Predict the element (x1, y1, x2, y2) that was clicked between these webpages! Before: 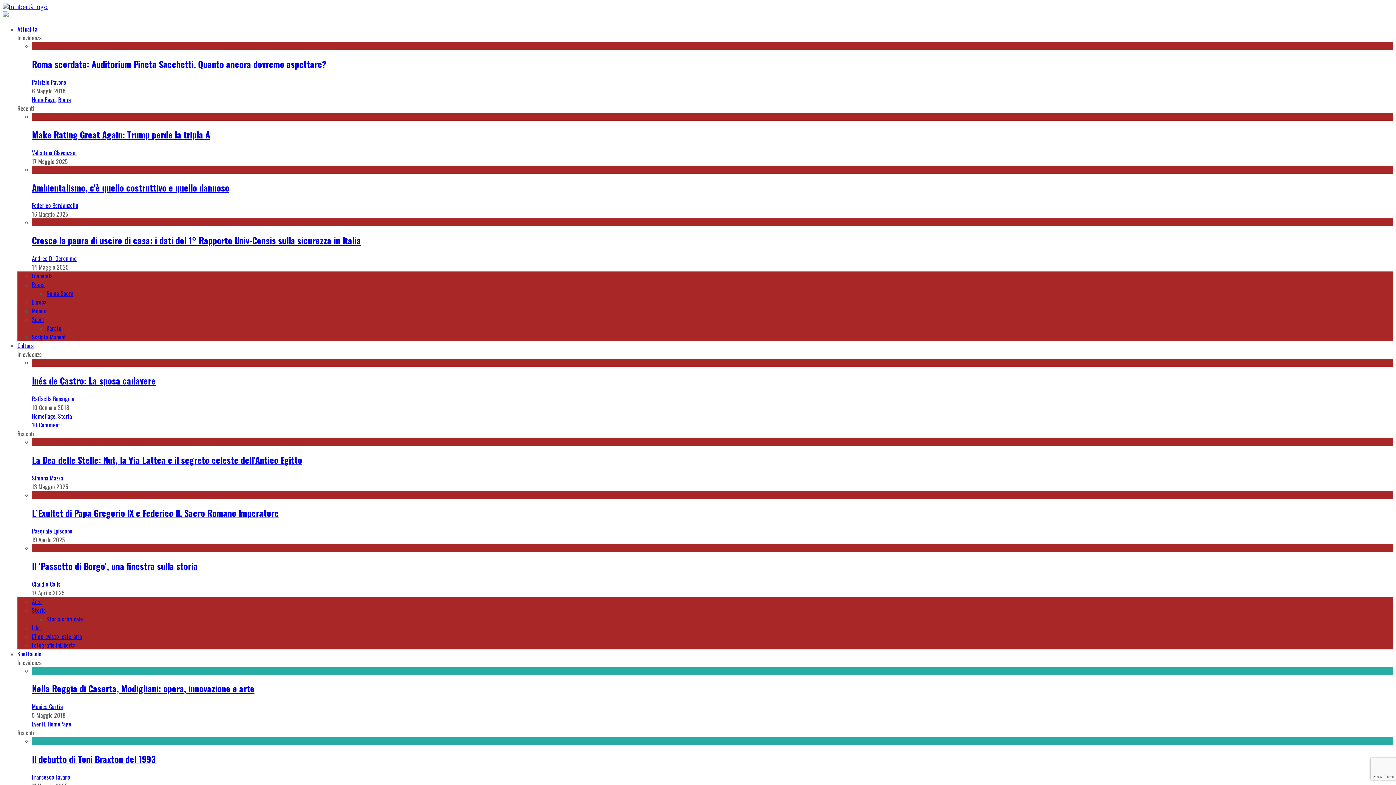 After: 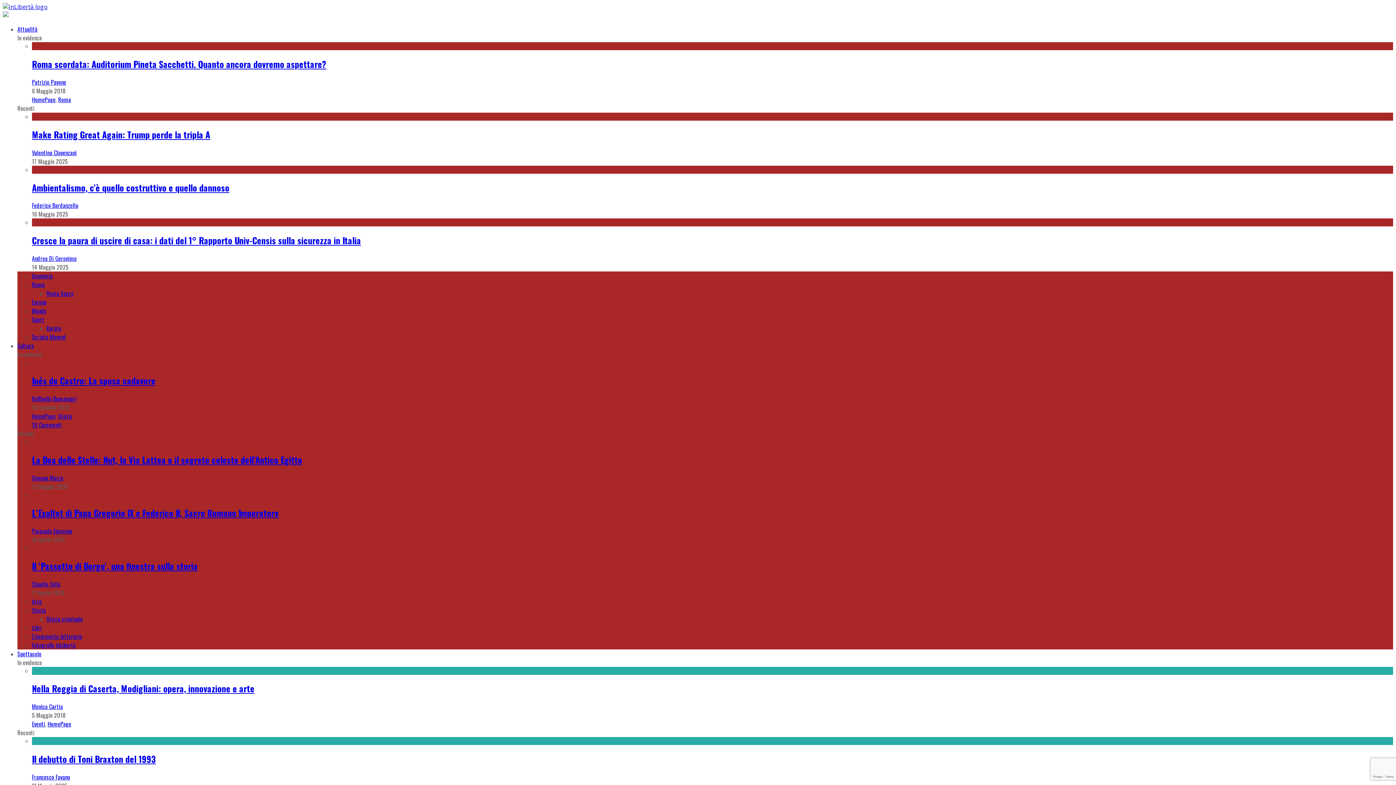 Action: label: Libri bbox: (32, 623, 41, 632)